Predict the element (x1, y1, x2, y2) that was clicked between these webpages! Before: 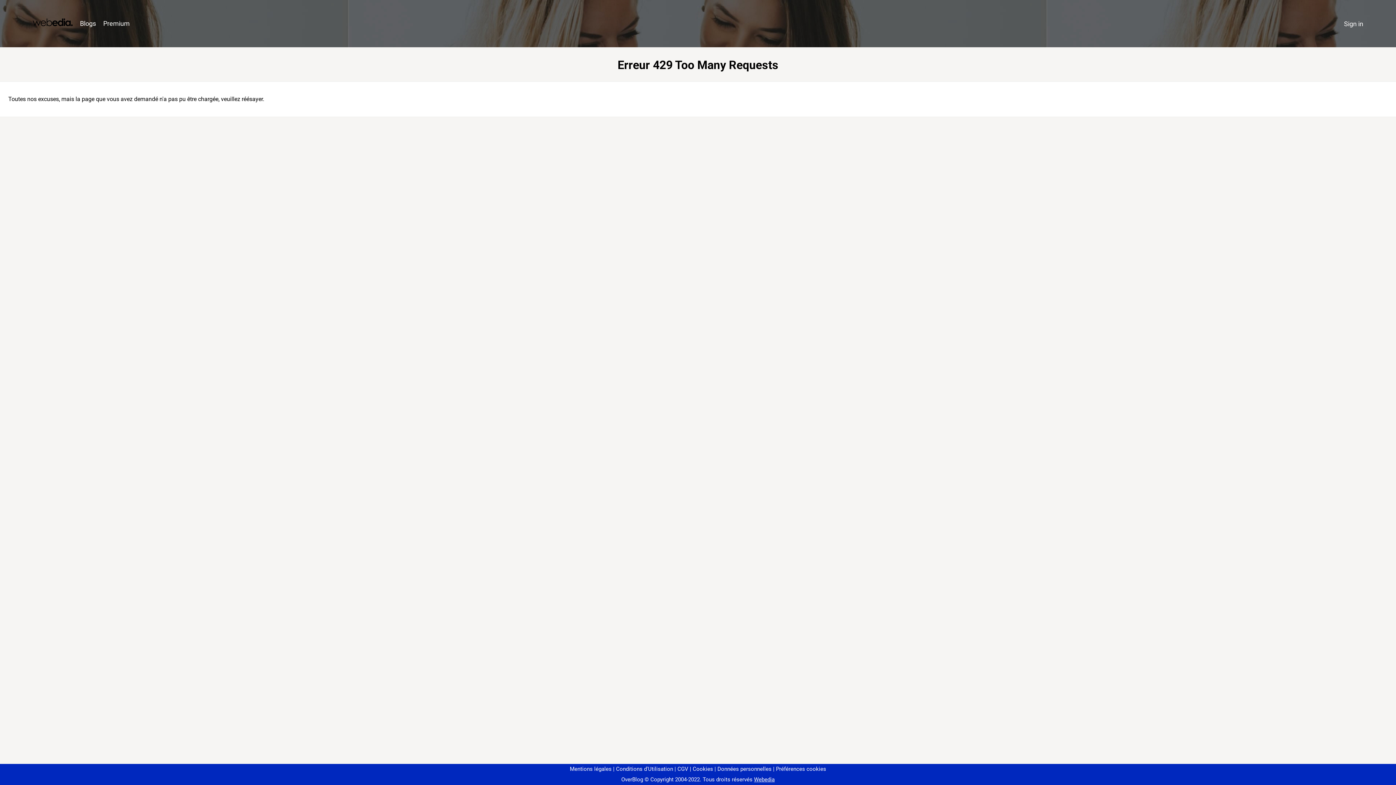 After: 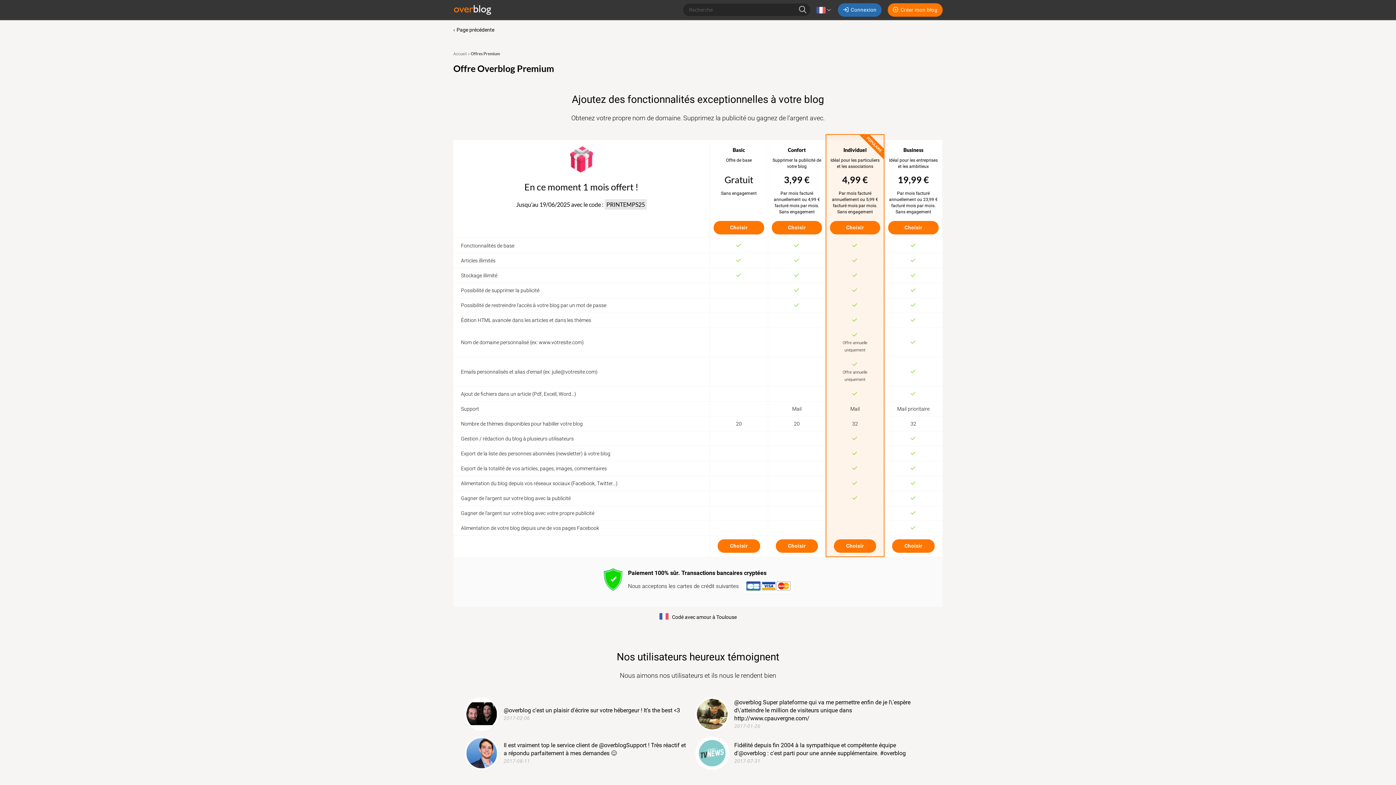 Action: label: Premium bbox: (99, 16, 133, 31)